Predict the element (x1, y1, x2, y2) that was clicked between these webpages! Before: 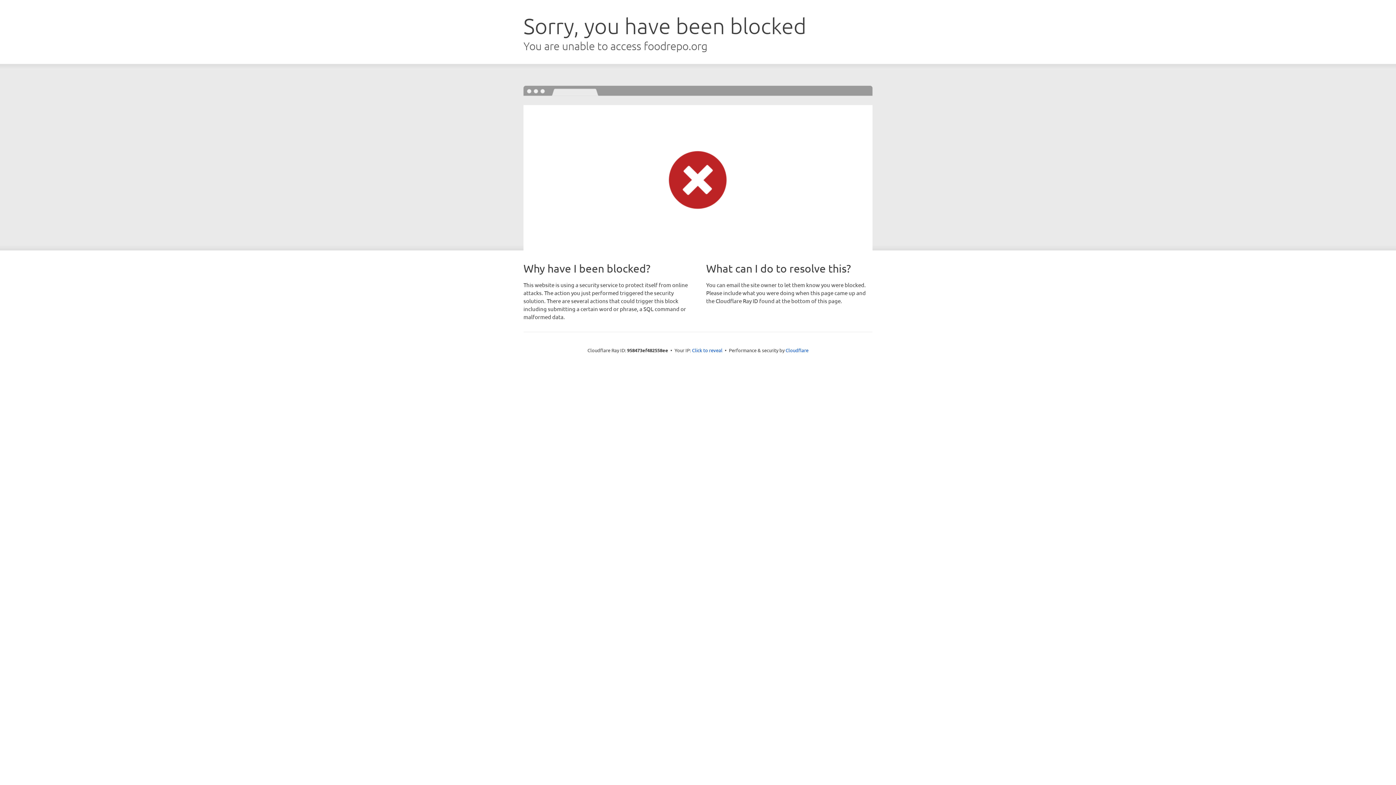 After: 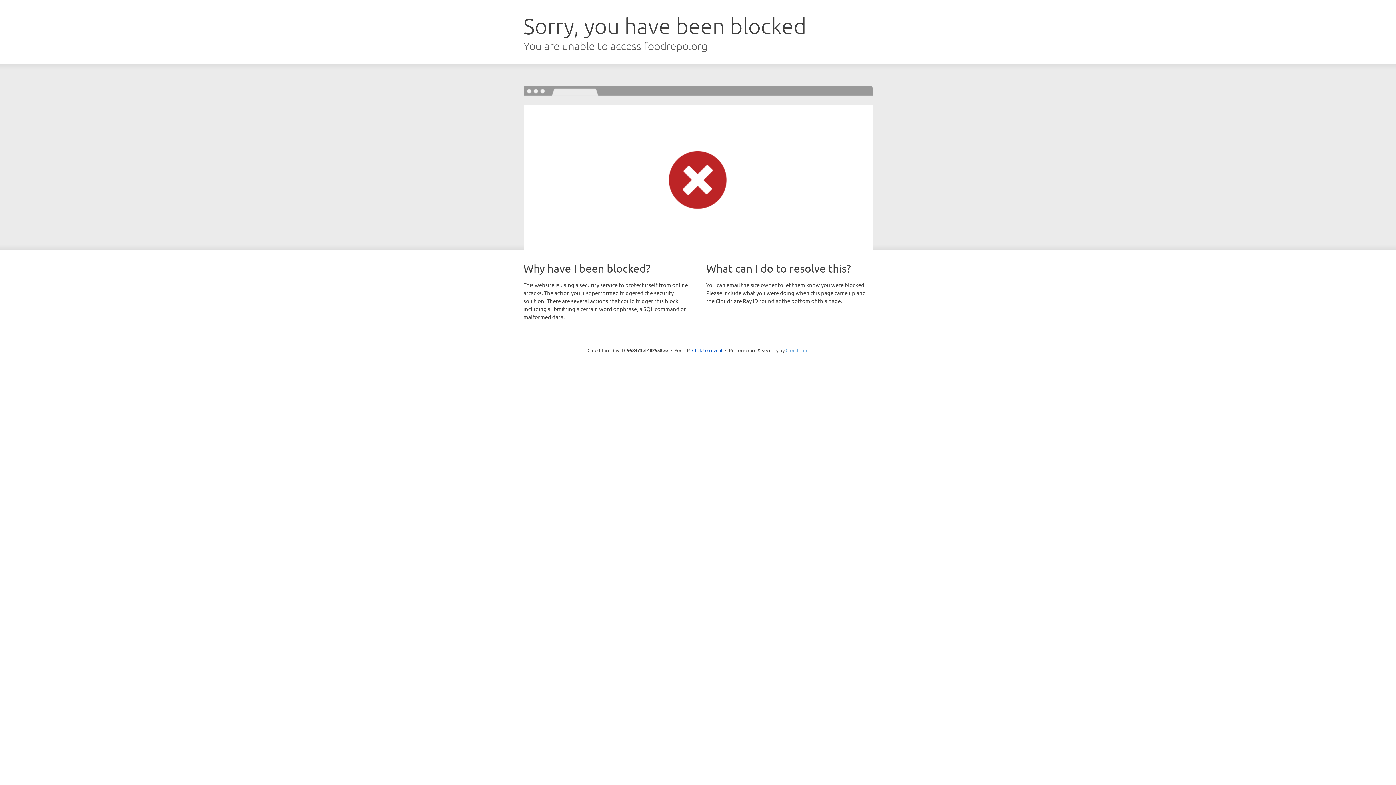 Action: label: Cloudflare bbox: (785, 347, 808, 353)